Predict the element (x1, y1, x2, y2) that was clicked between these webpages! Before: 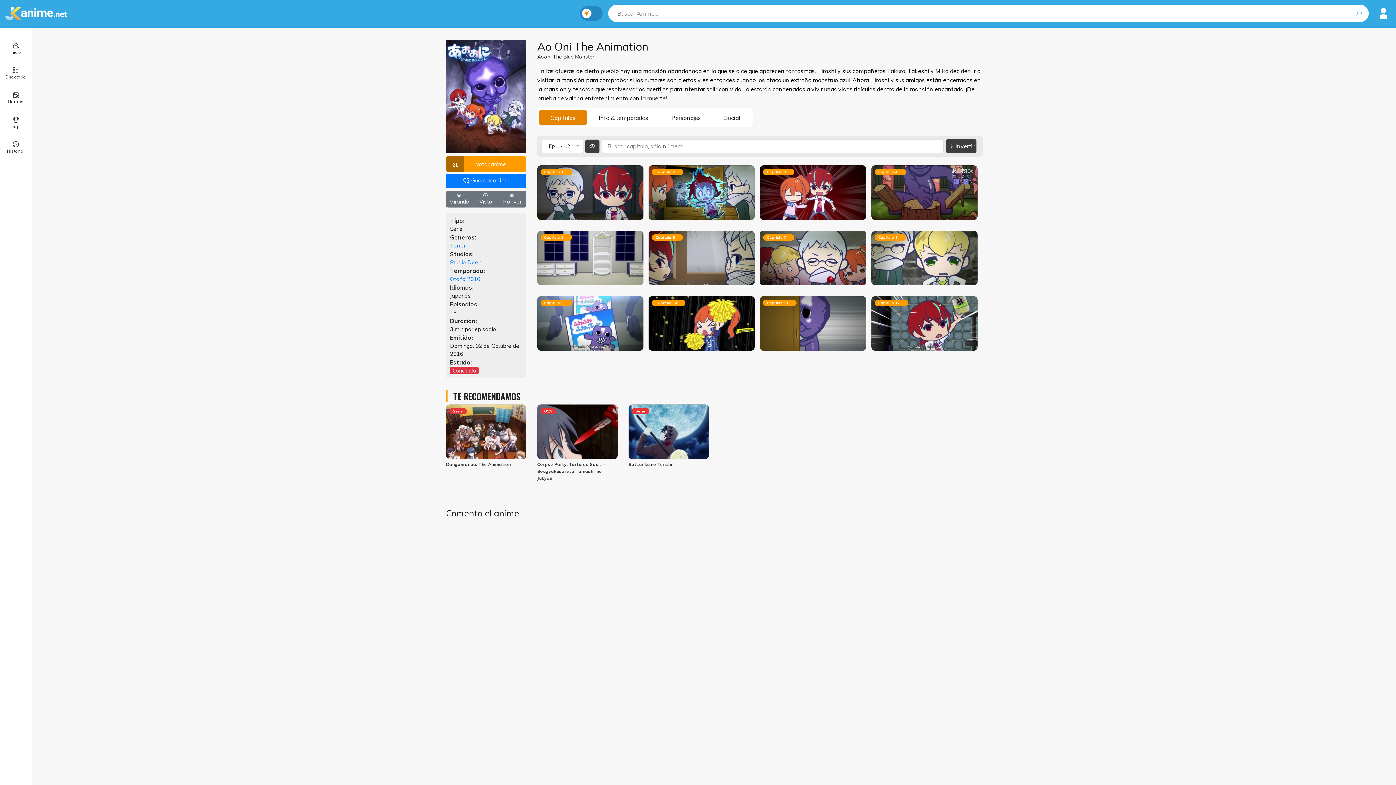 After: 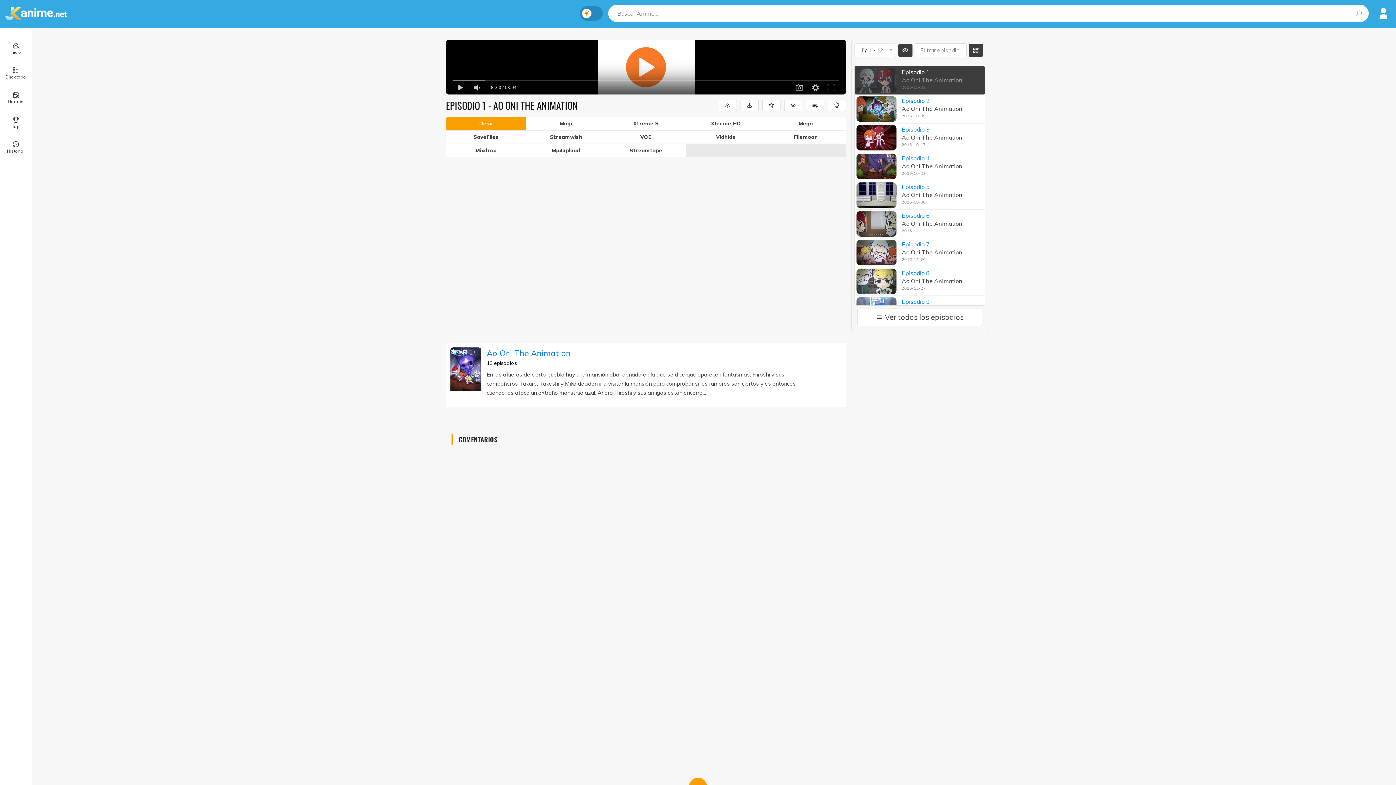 Action: bbox: (537, 165, 643, 220) label: Capitulo 1